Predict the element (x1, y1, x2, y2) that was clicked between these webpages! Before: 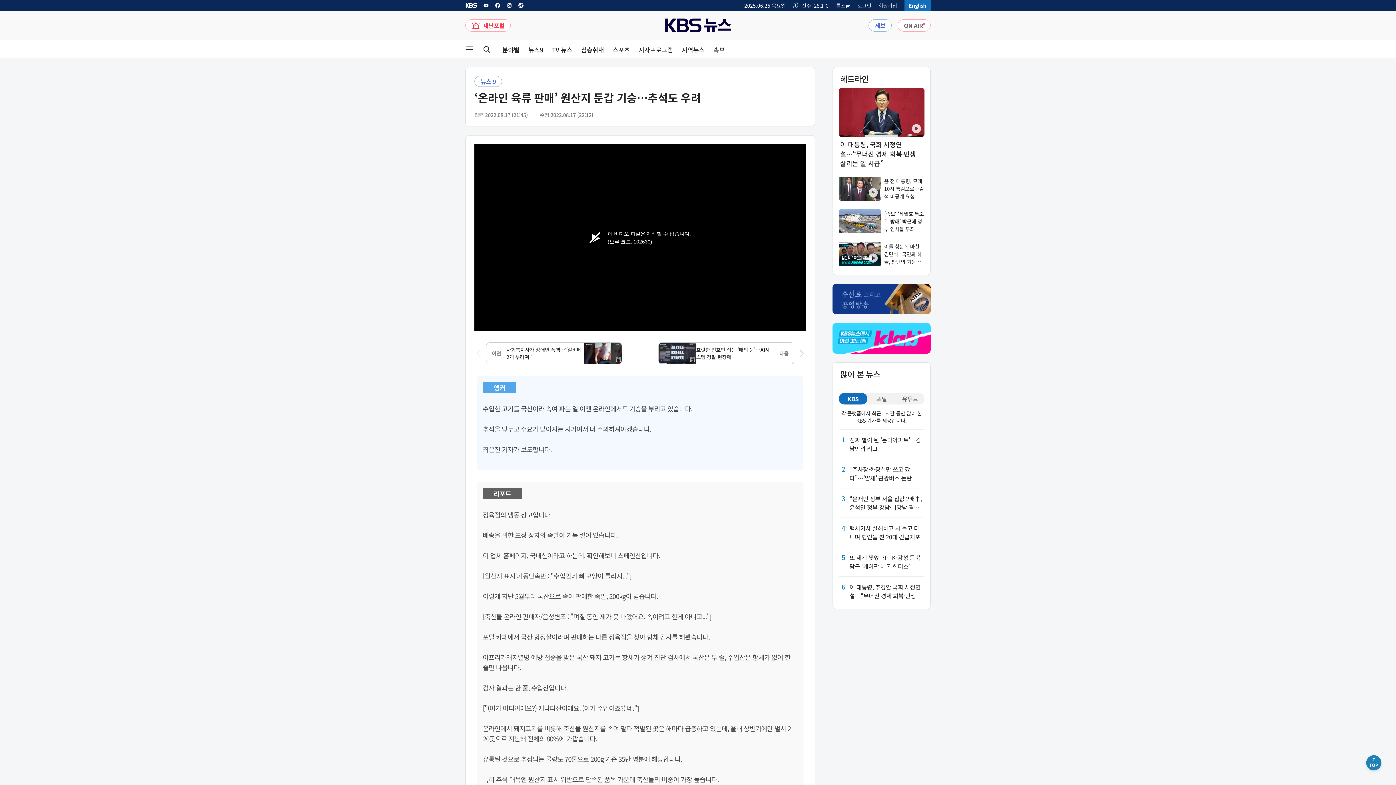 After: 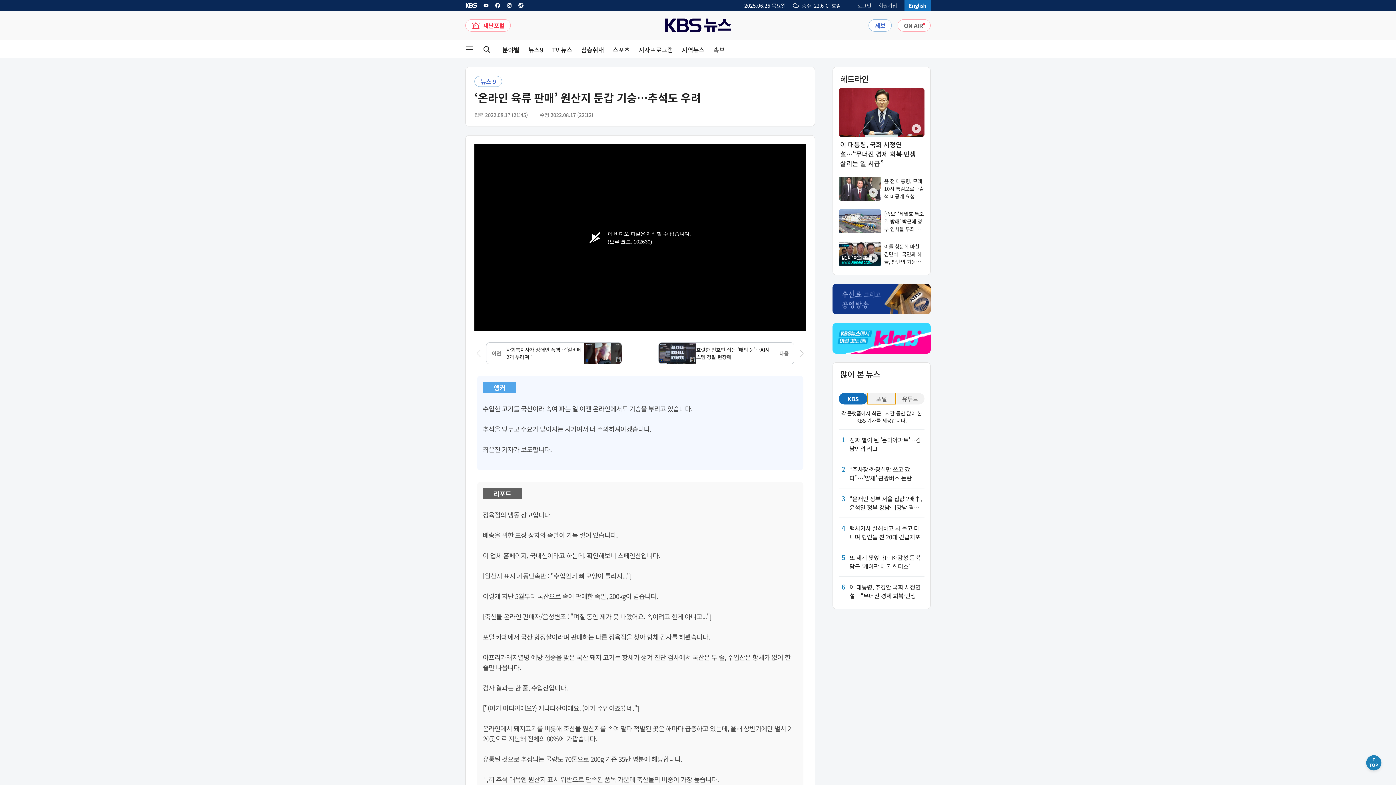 Action: bbox: (867, 393, 896, 404) label: 포털